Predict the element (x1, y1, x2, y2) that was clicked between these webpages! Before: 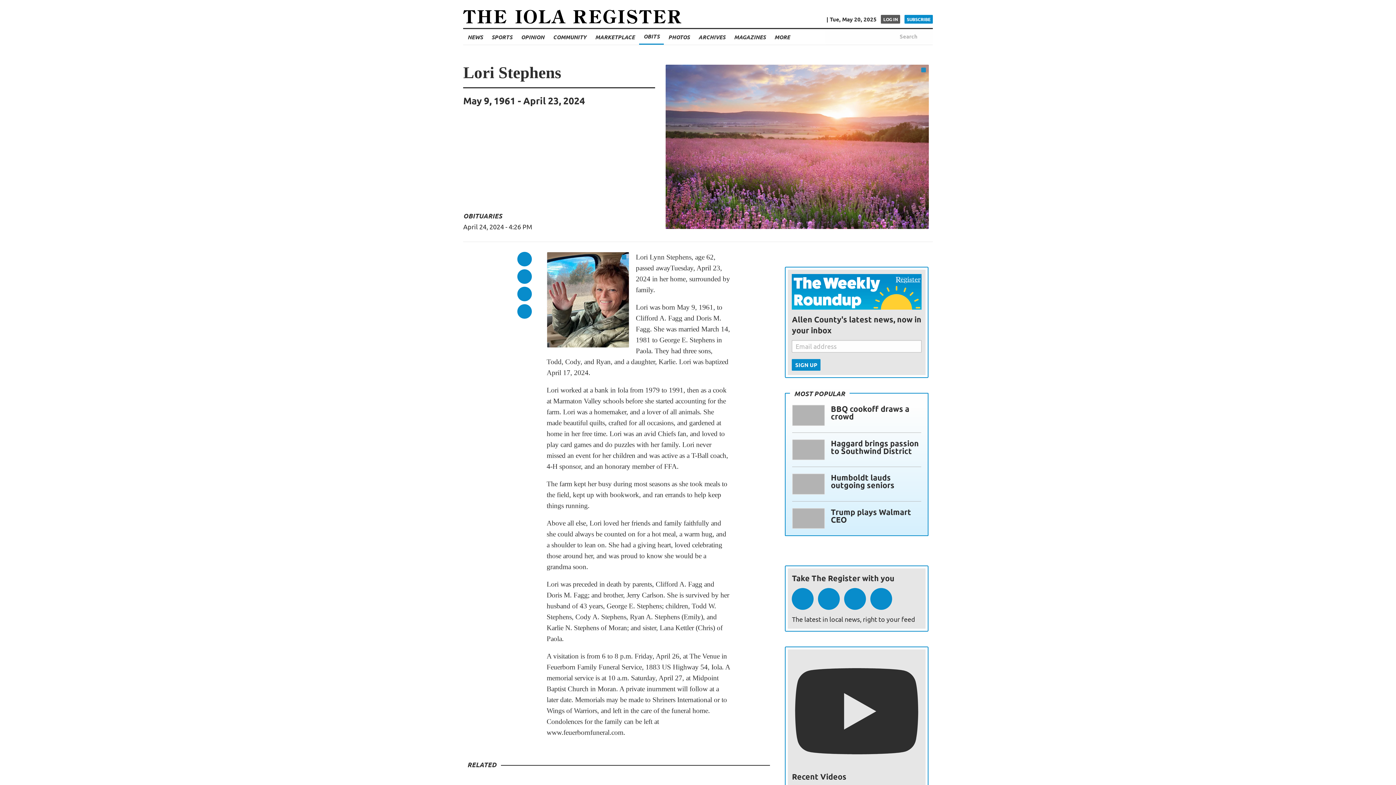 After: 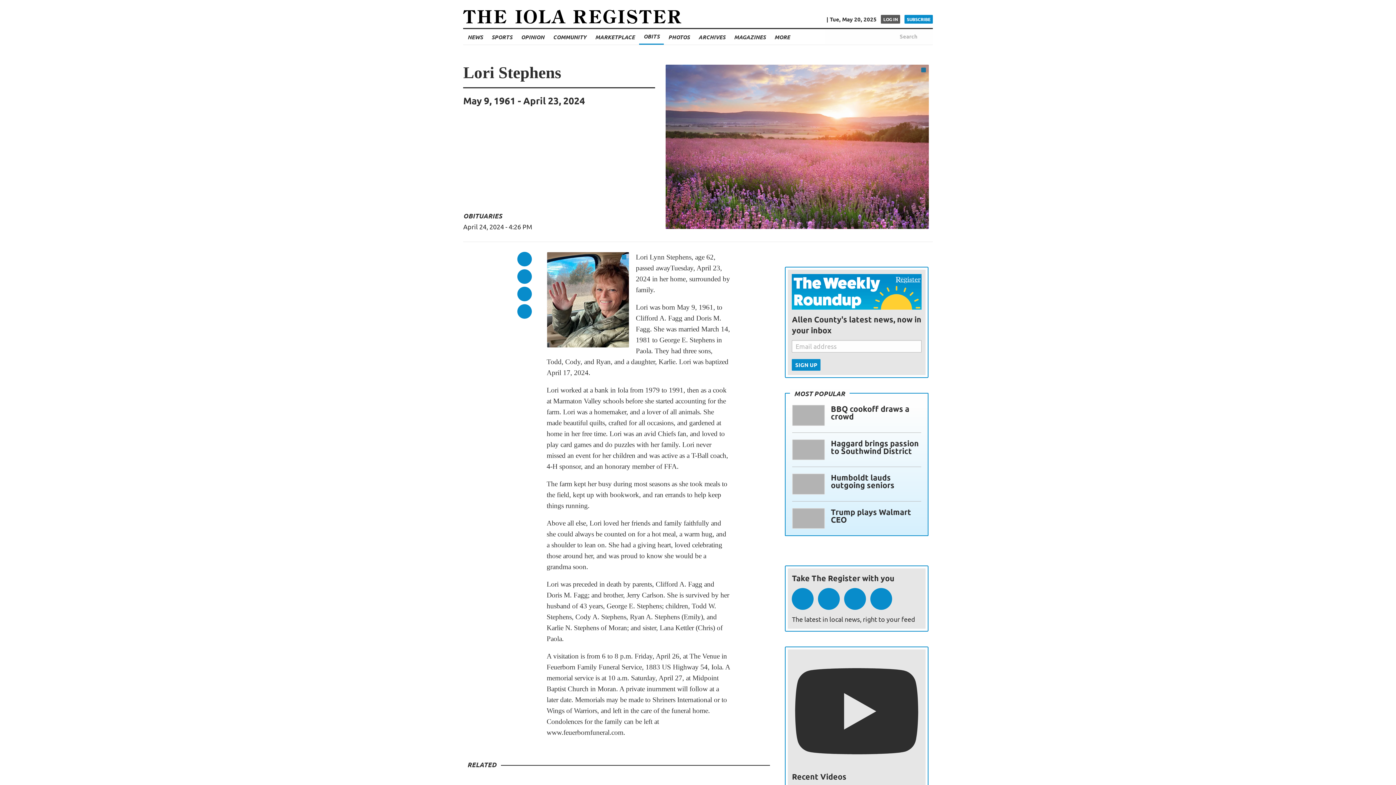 Action: bbox: (921, 67, 926, 72)